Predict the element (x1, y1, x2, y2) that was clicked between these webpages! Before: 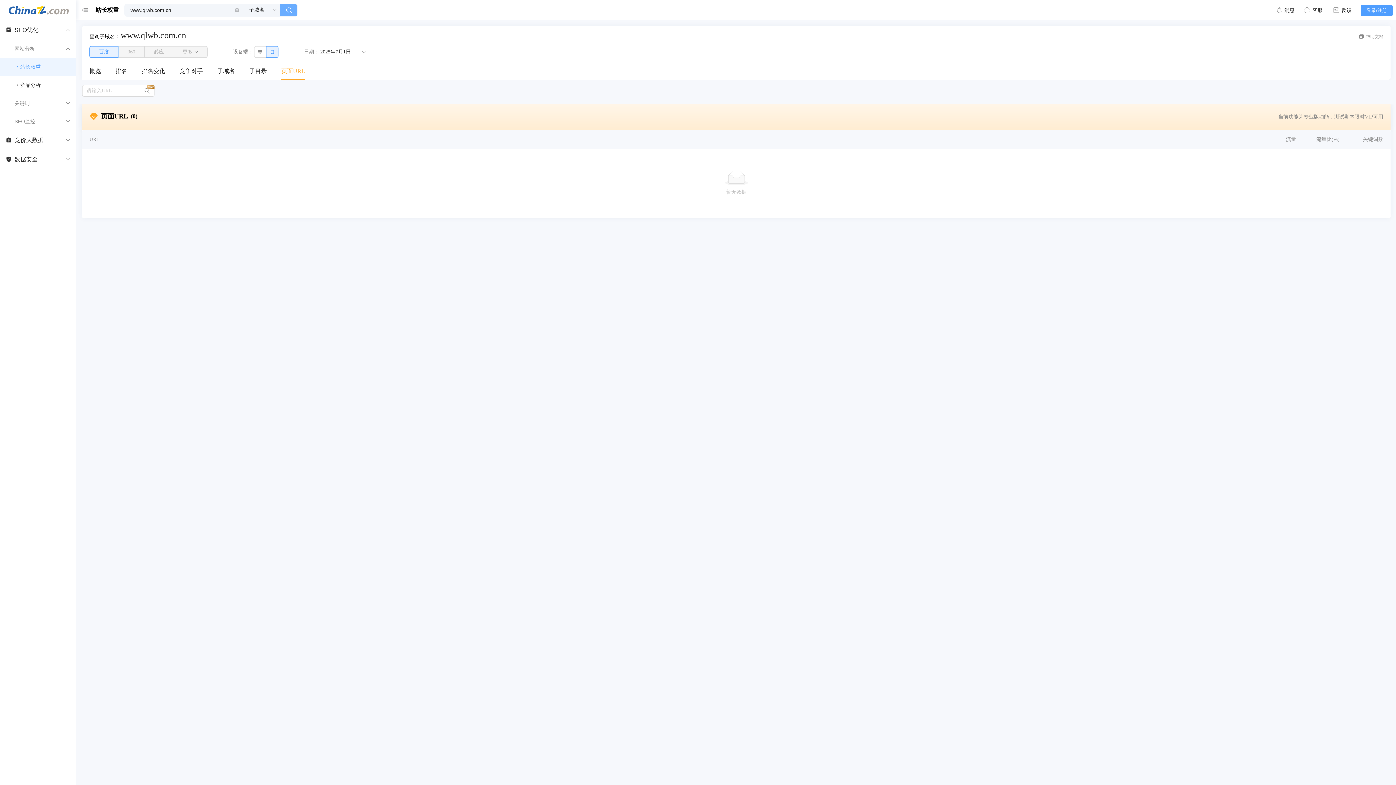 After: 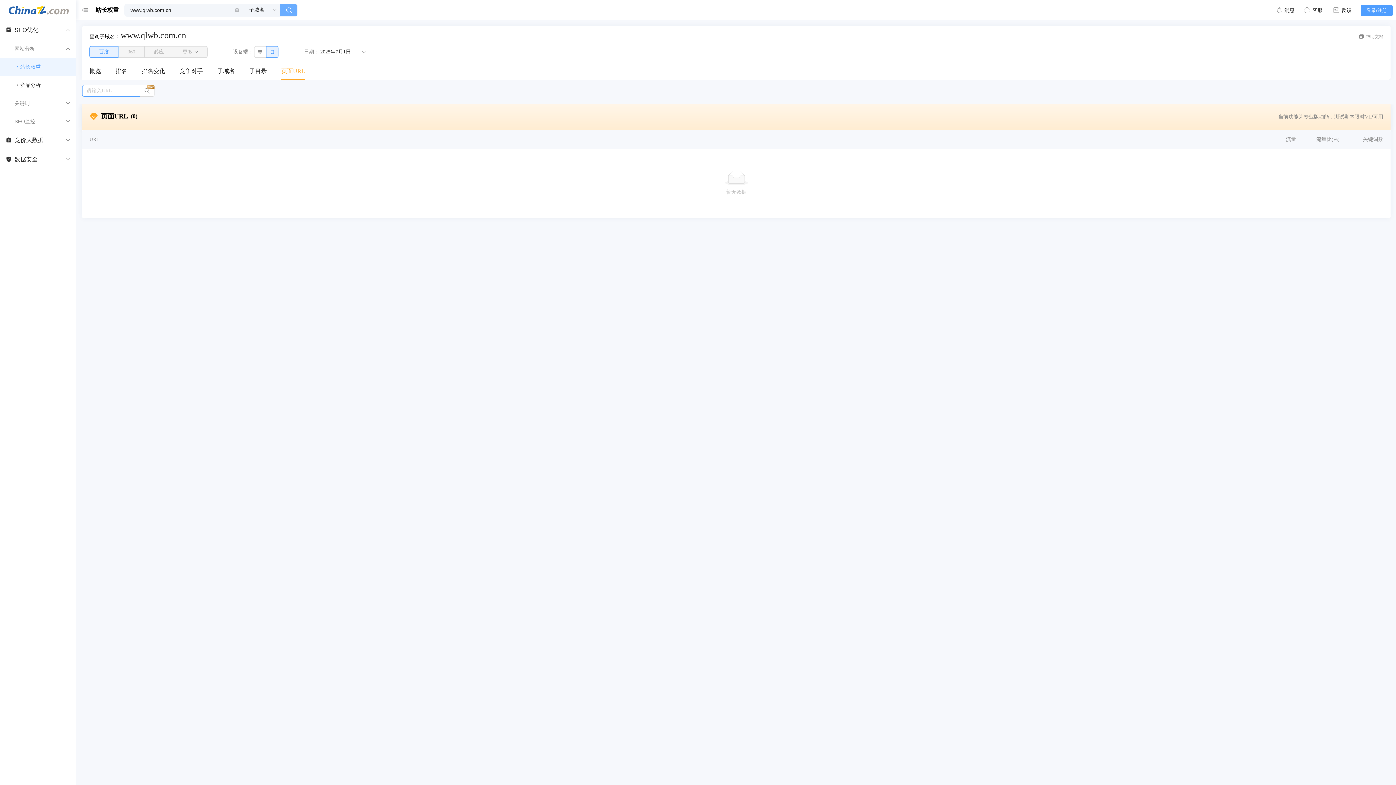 Action: bbox: (140, 85, 154, 96)